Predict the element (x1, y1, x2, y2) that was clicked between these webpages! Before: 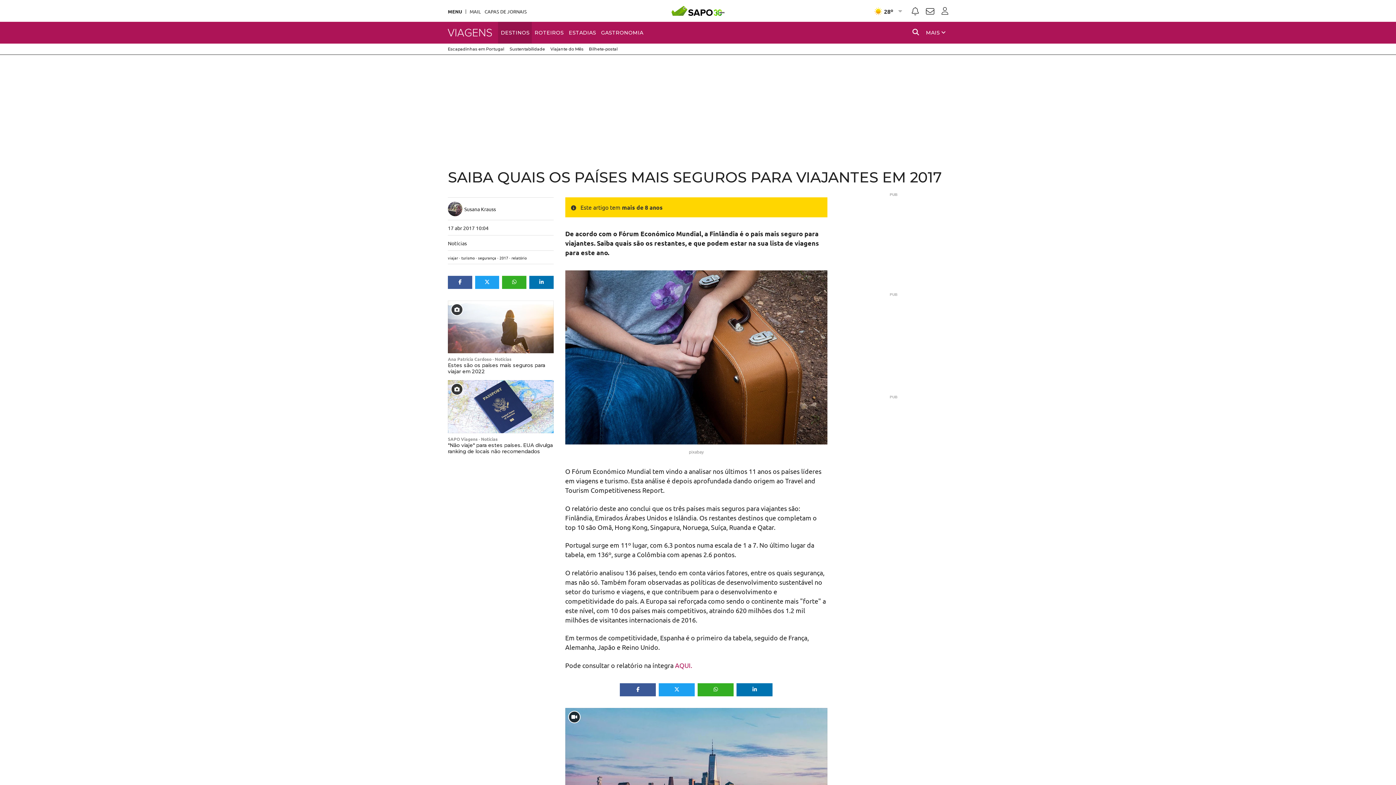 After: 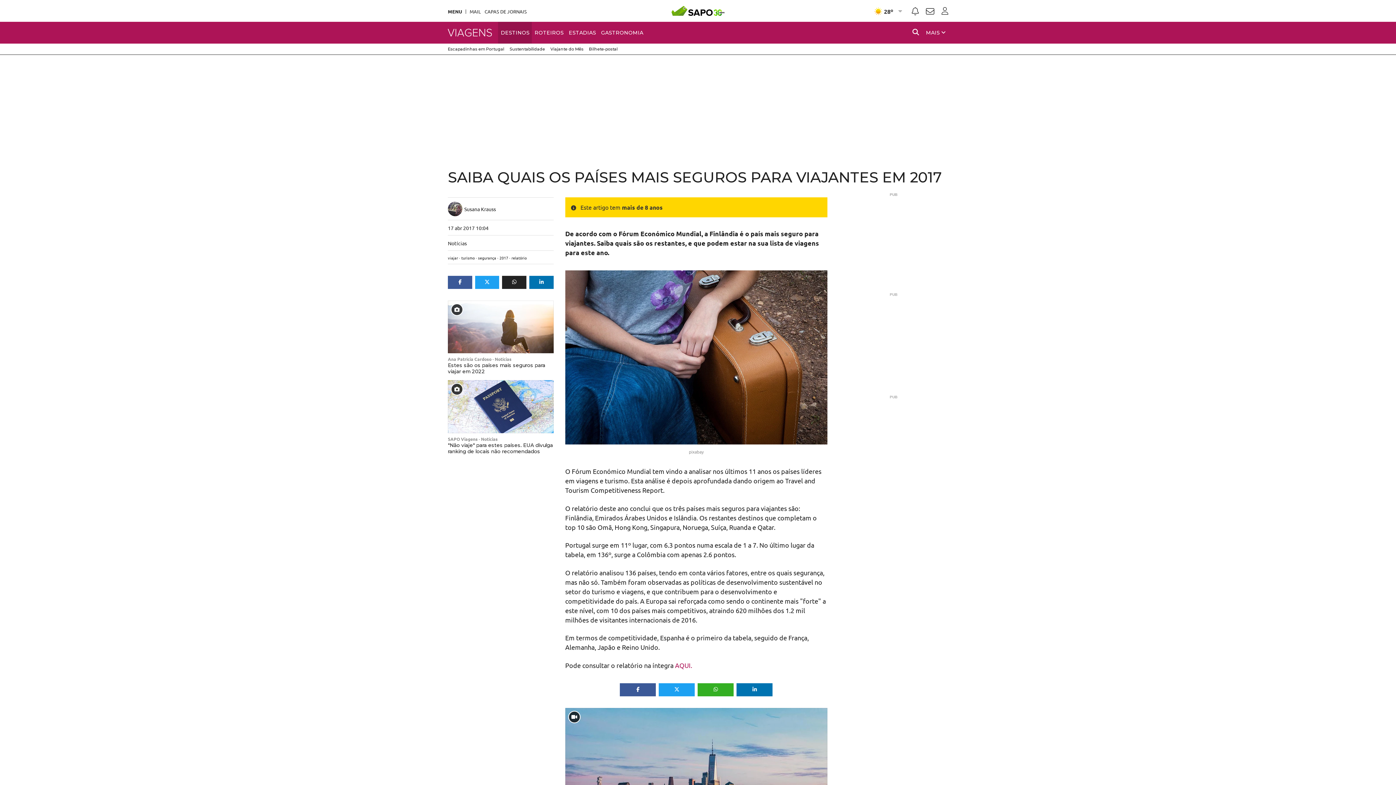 Action: bbox: (502, 276, 526, 289)